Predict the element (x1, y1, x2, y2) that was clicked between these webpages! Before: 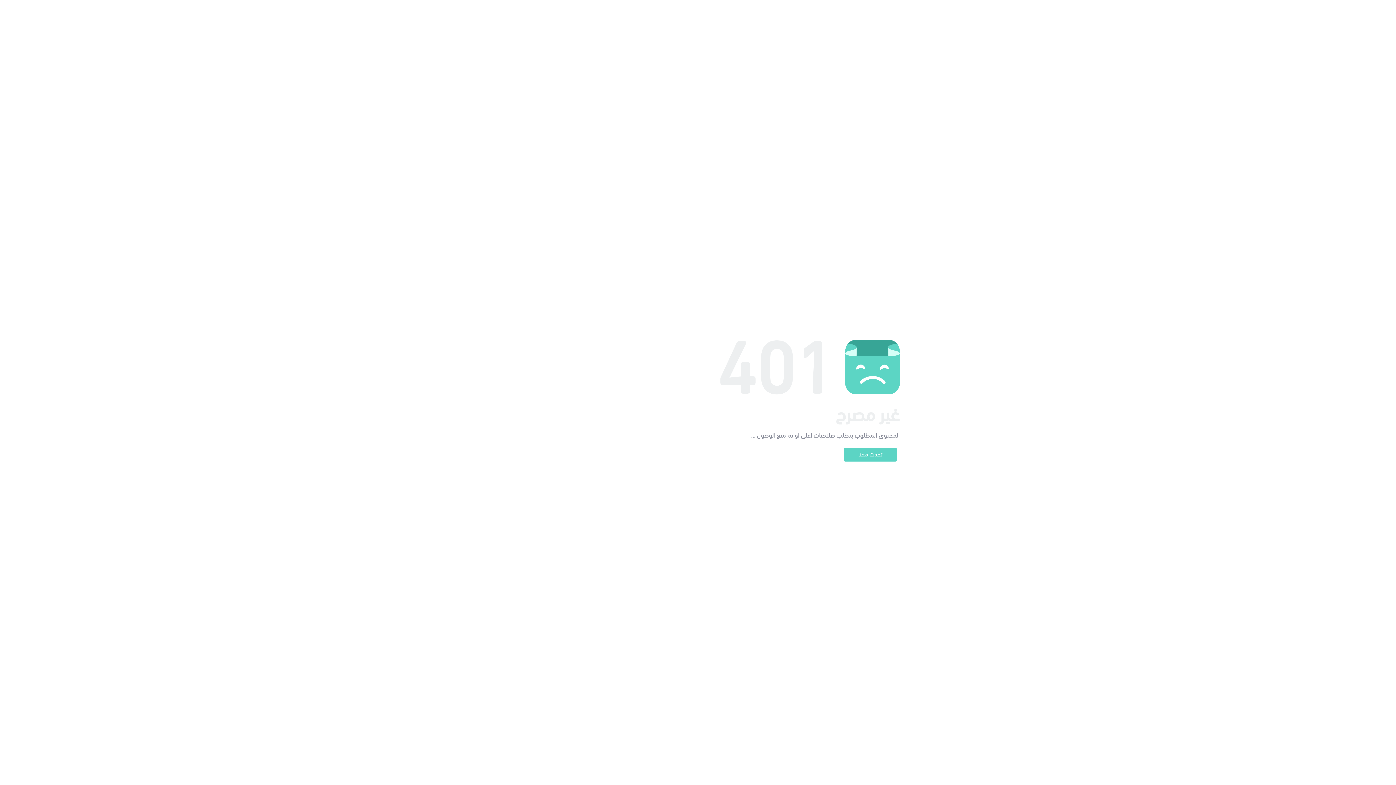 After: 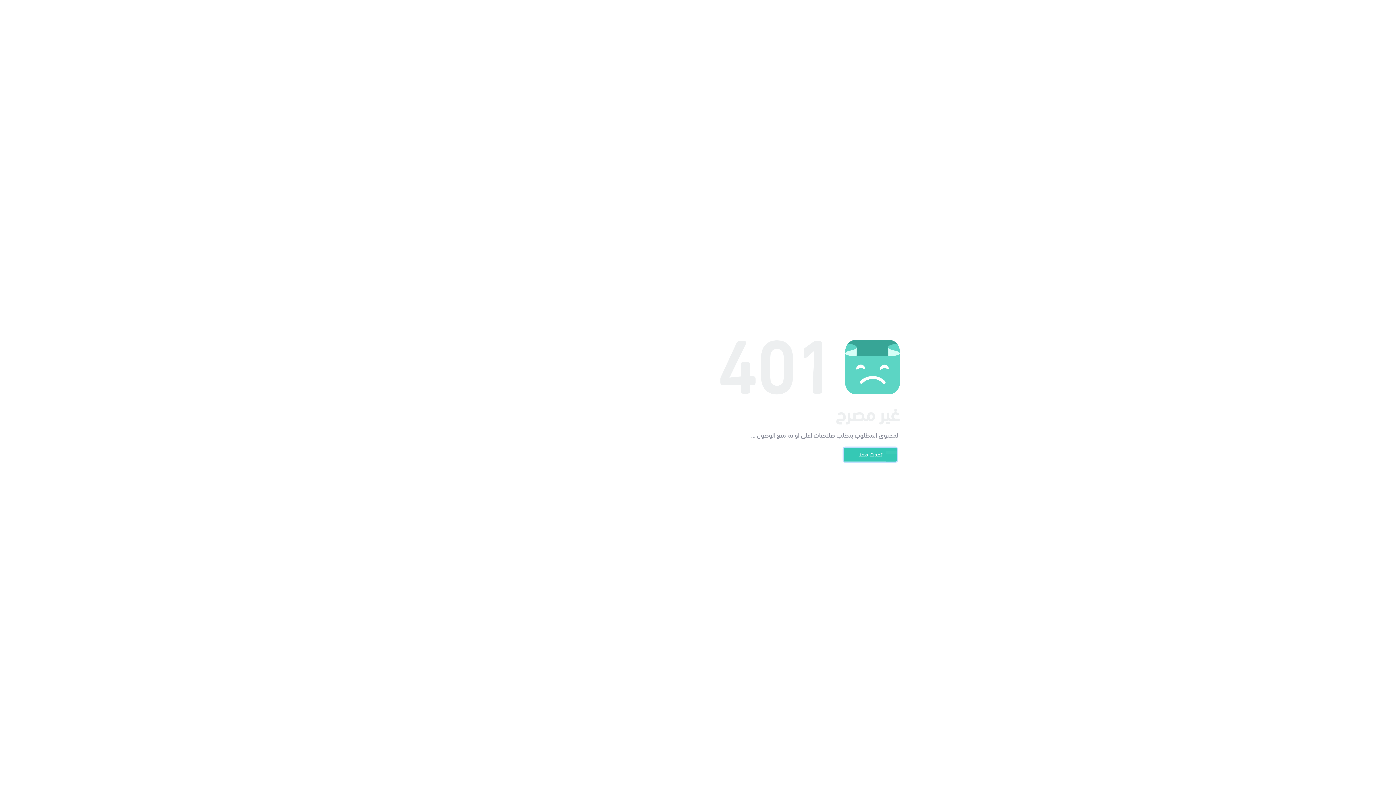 Action: label: تحدث معنا bbox: (844, 448, 897, 461)